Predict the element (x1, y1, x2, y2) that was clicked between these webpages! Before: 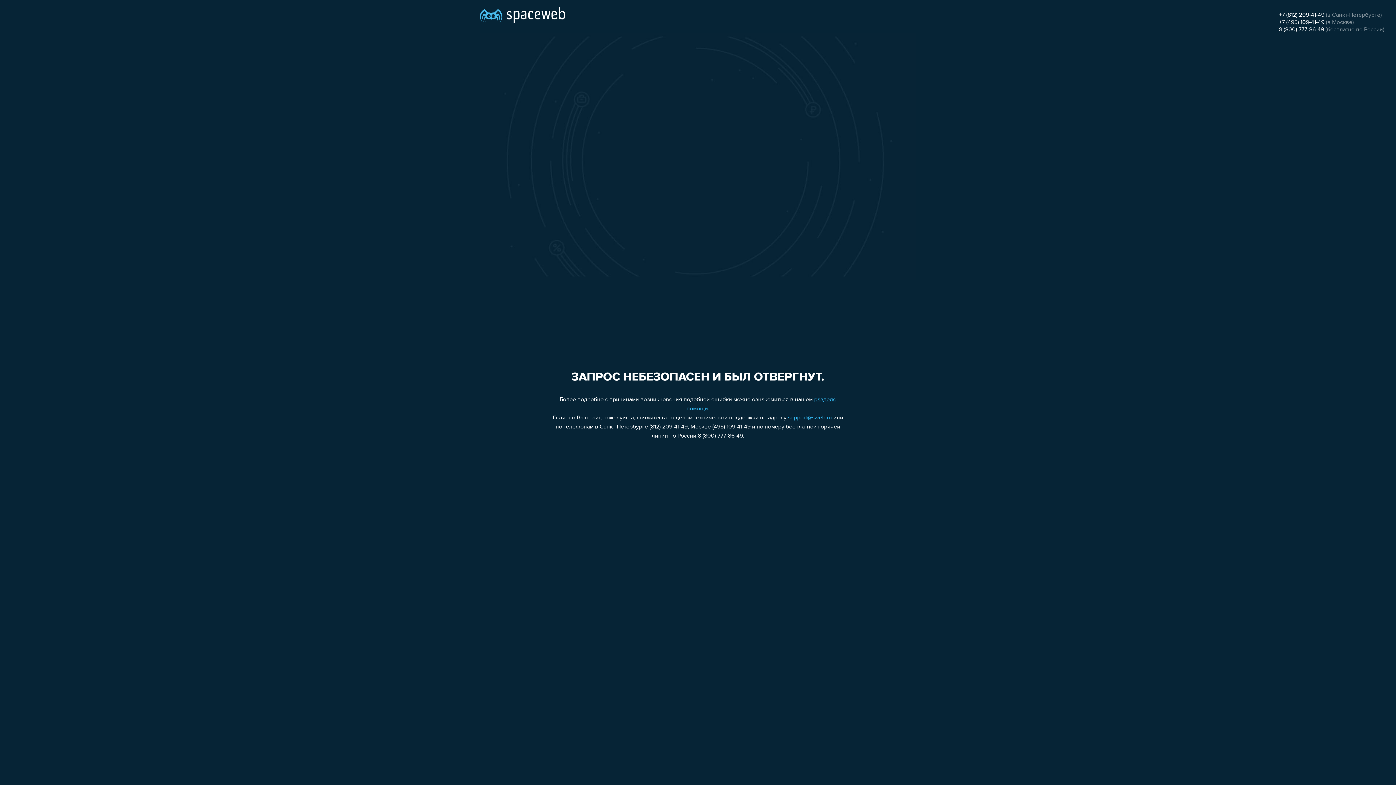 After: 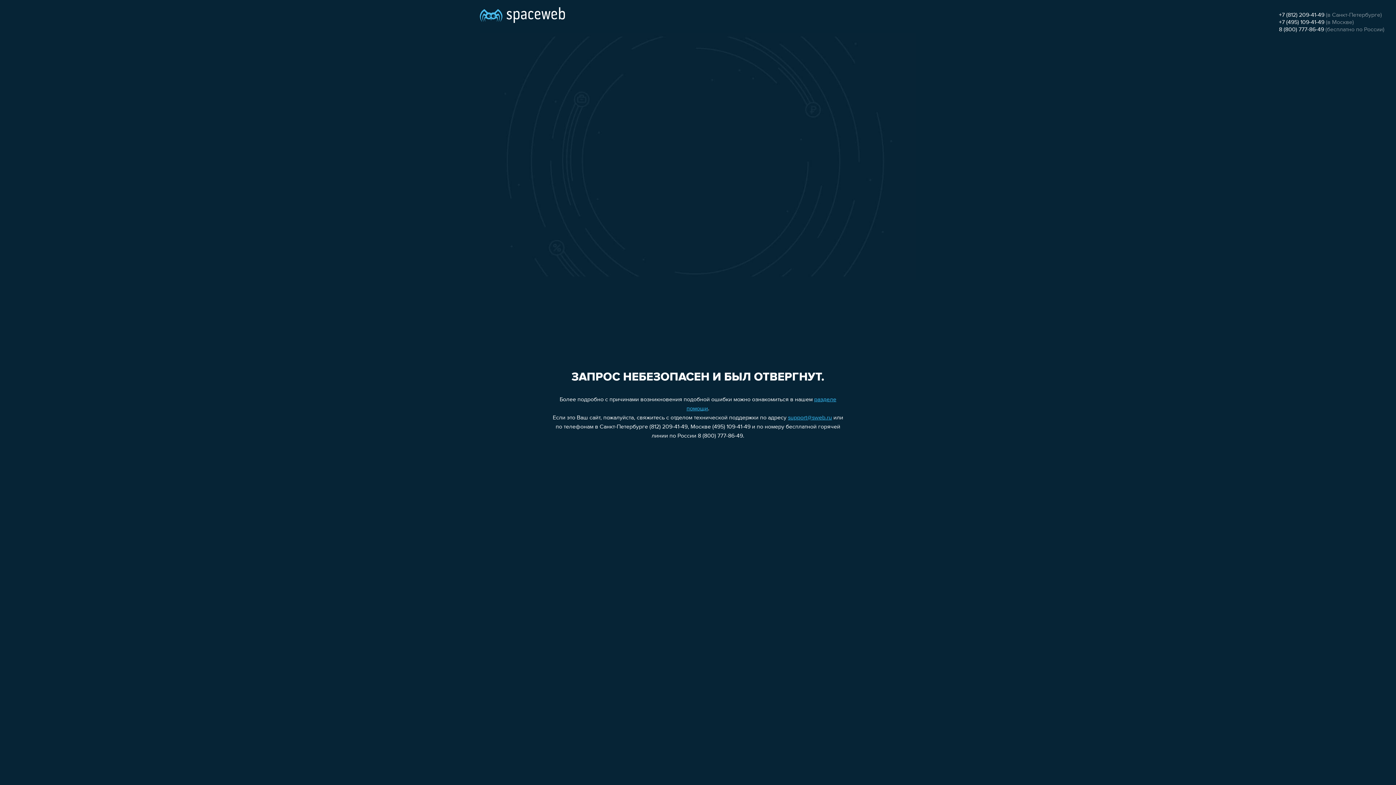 Action: label: +7 (495) 109-41-49 bbox: (1279, 19, 1324, 25)